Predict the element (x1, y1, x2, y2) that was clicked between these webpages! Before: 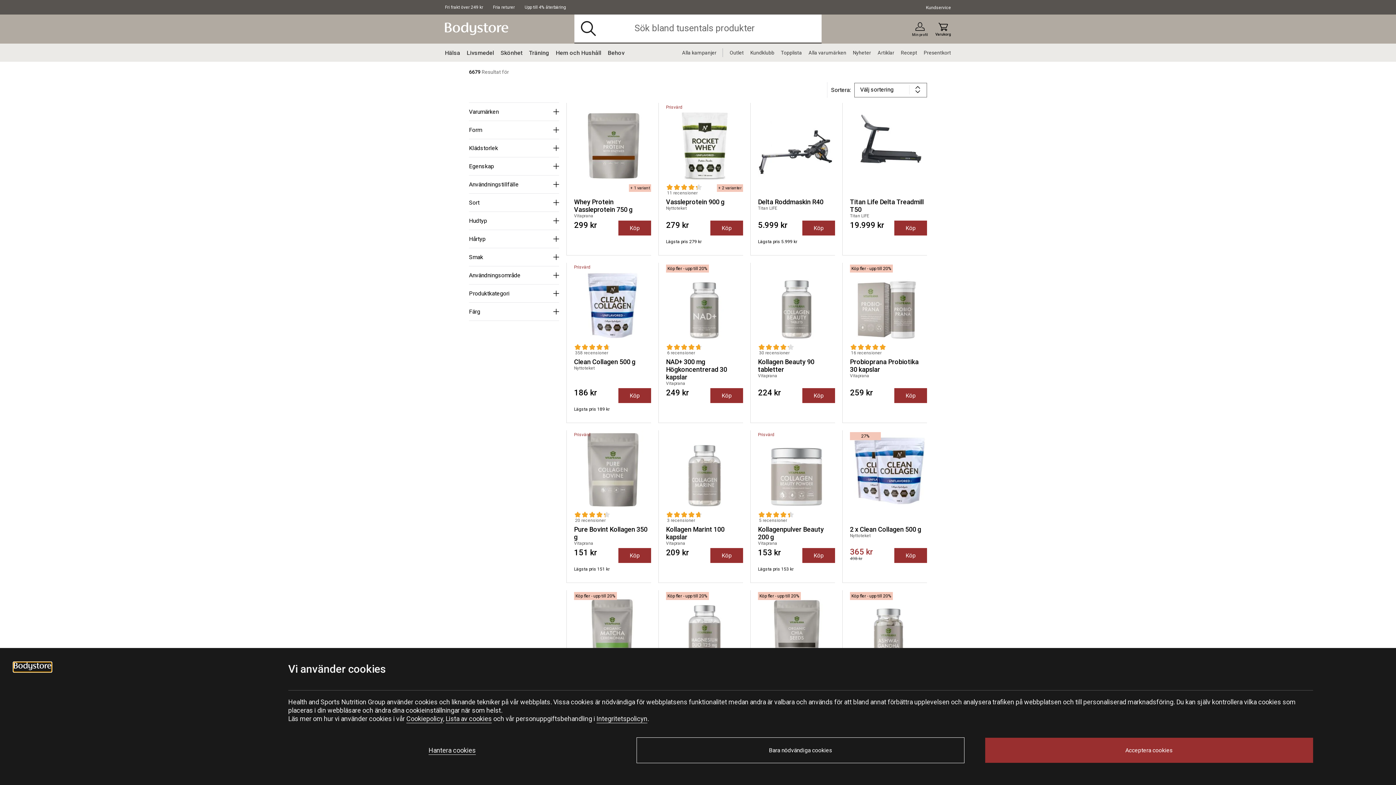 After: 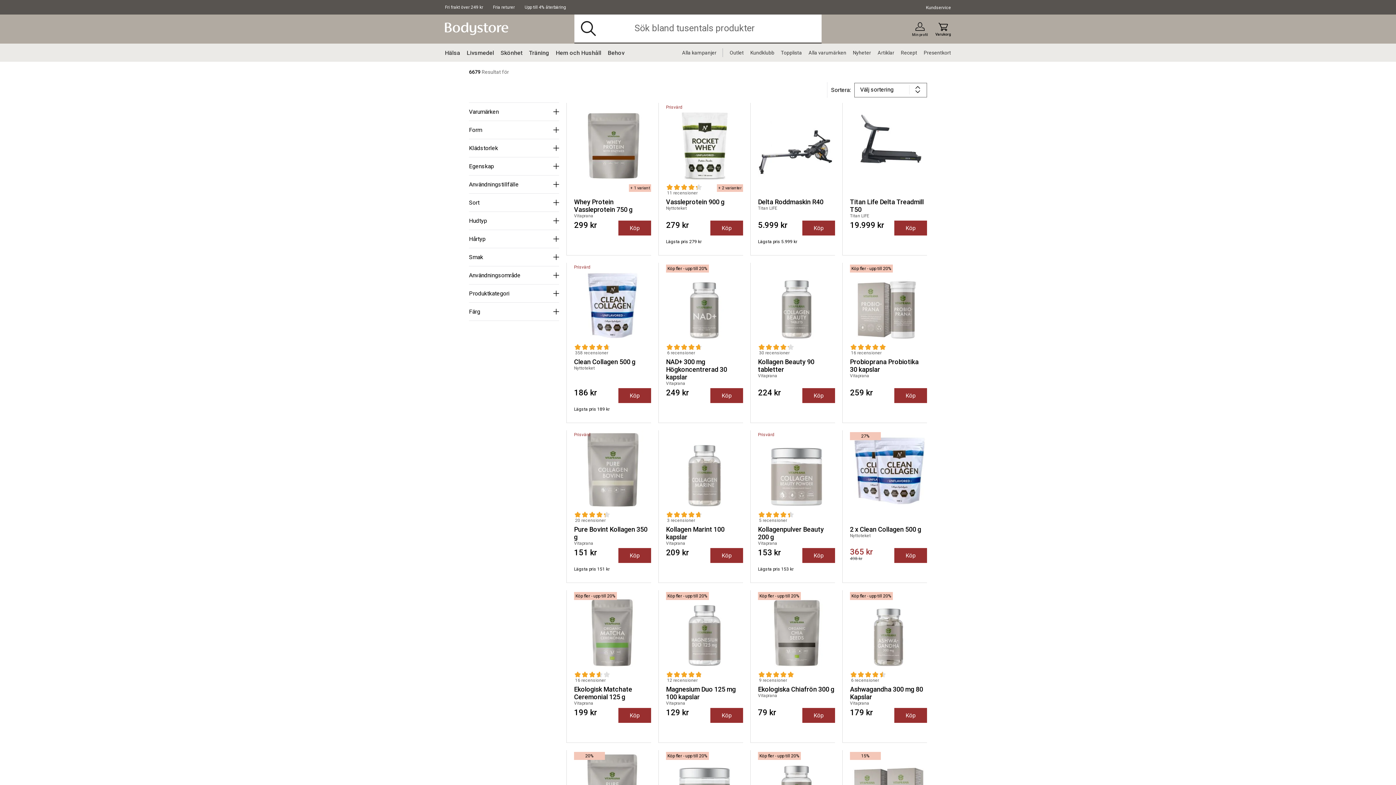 Action: label: Bara nödvändiga cookies bbox: (636, 737, 964, 763)